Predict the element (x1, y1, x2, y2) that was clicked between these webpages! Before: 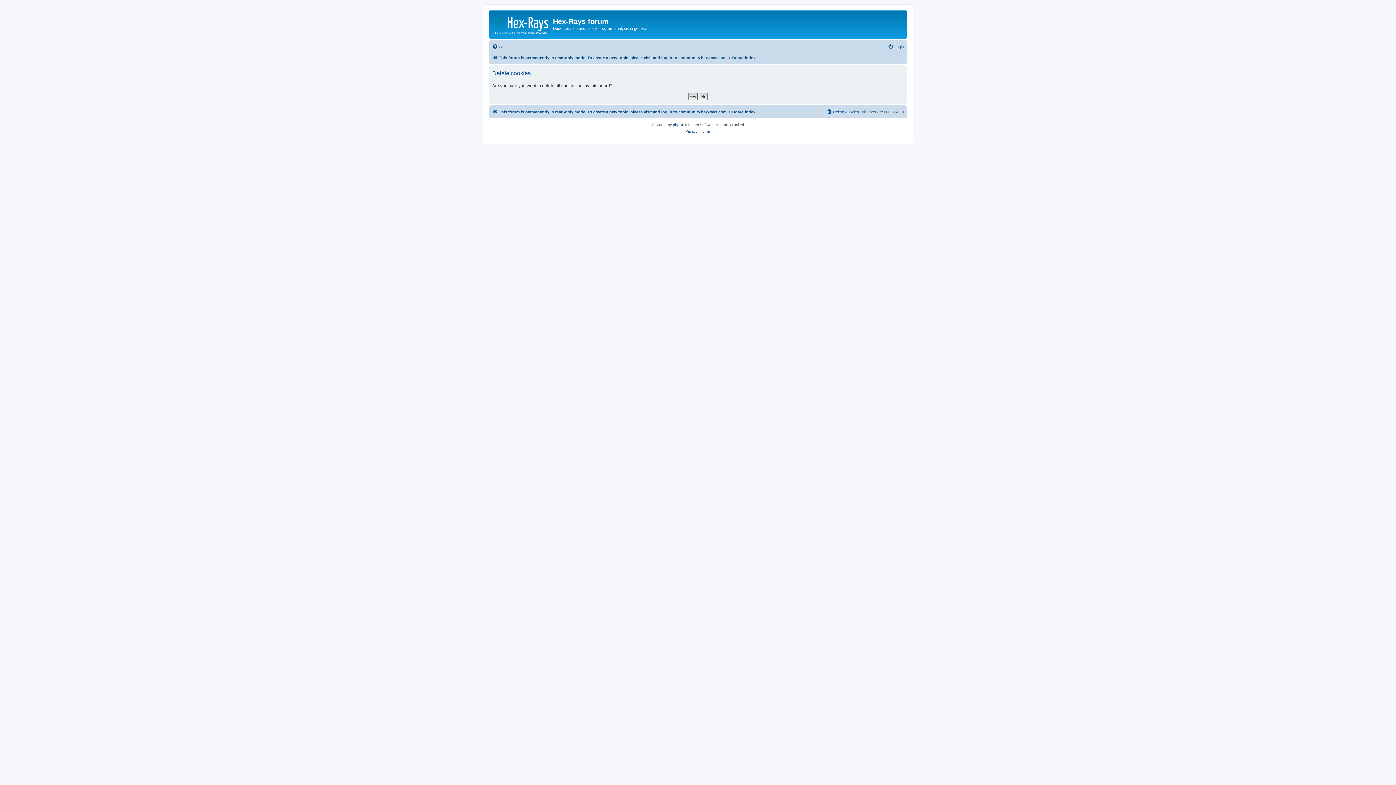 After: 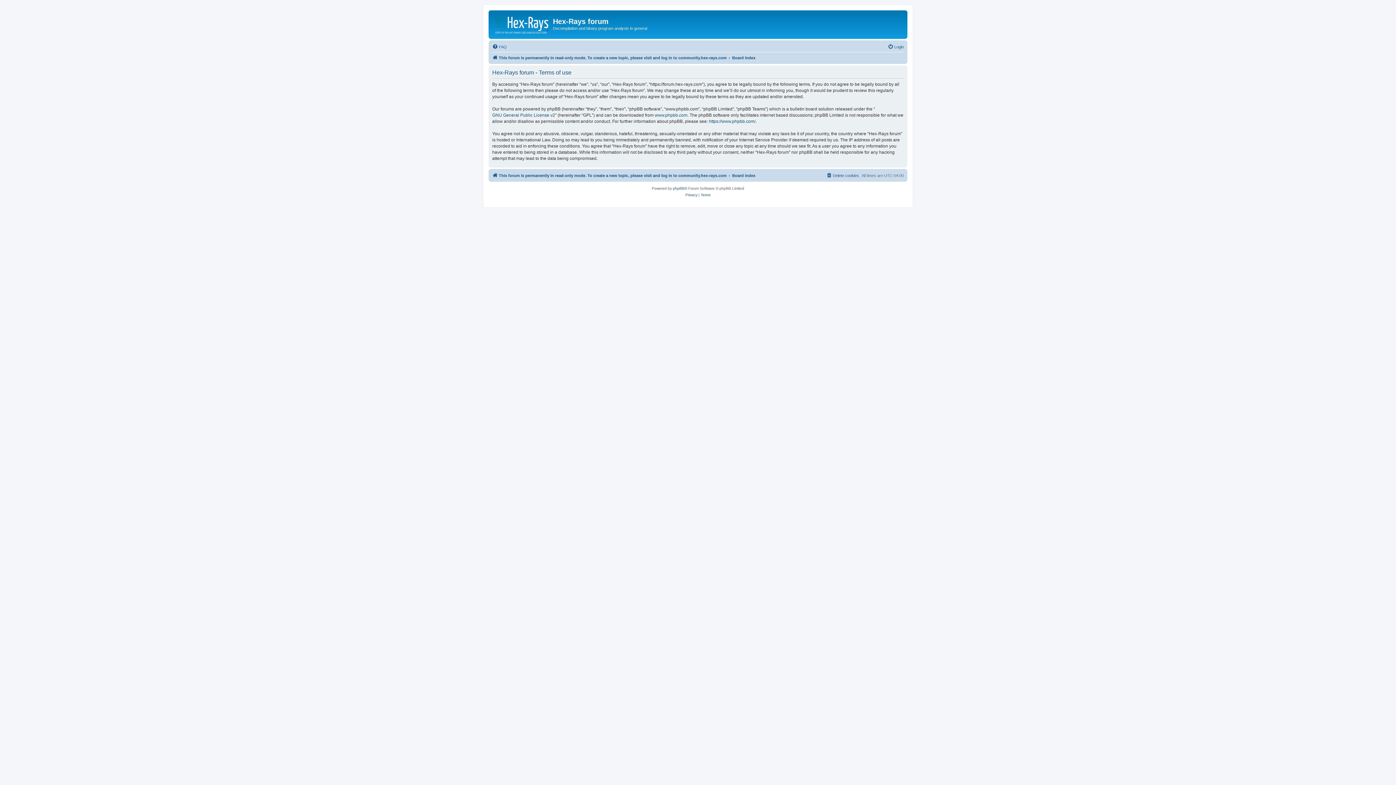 Action: label: Terms bbox: (700, 128, 710, 134)